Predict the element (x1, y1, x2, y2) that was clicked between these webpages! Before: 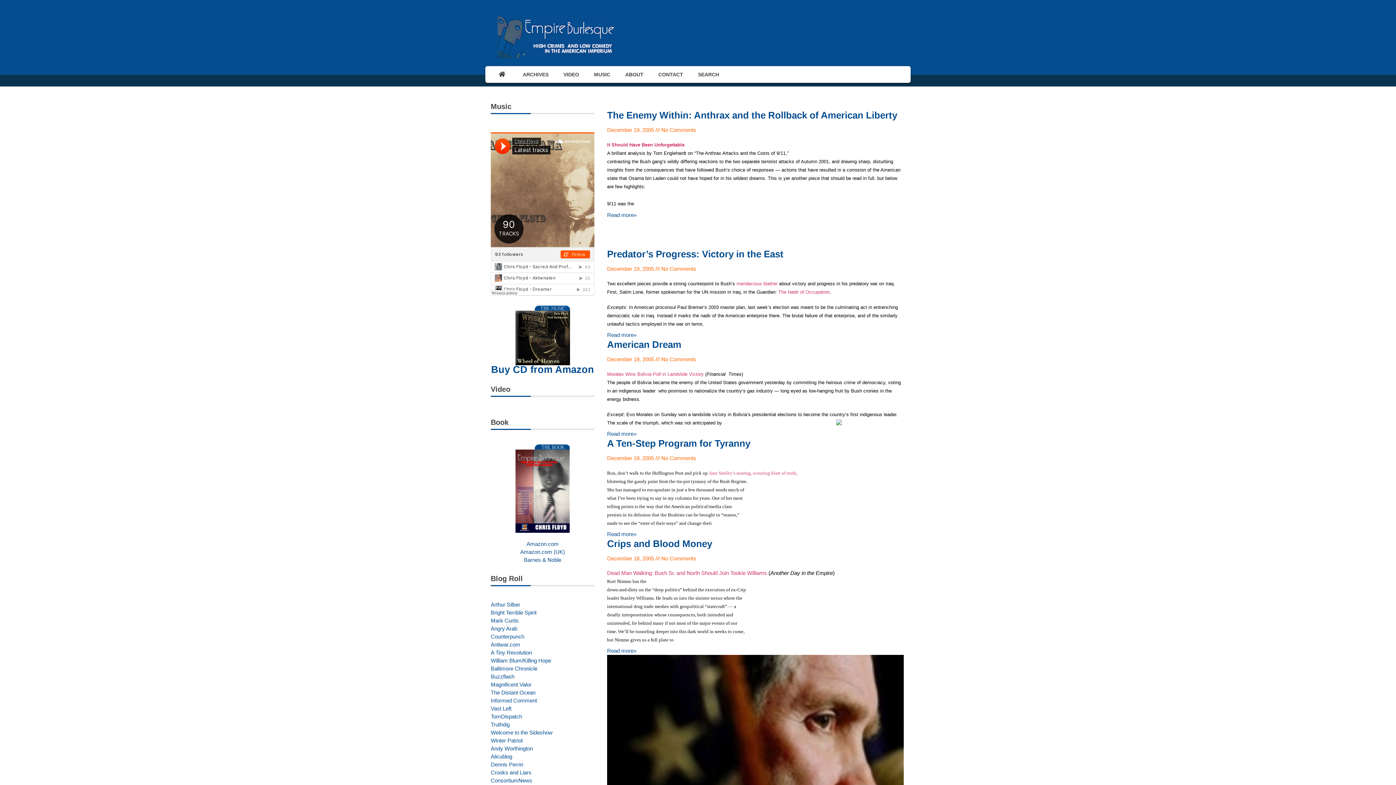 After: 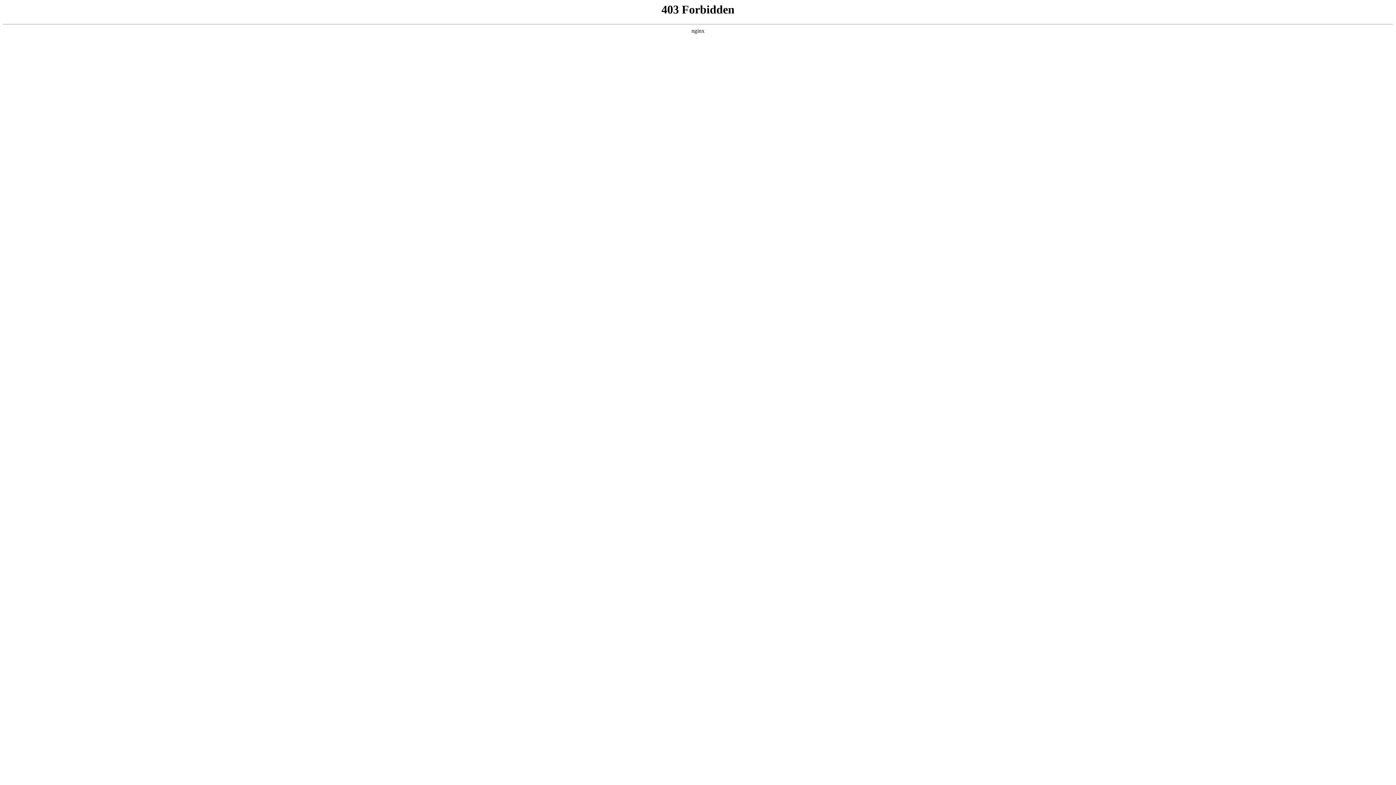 Action: bbox: (490, 633, 594, 641) label: Counterpunch